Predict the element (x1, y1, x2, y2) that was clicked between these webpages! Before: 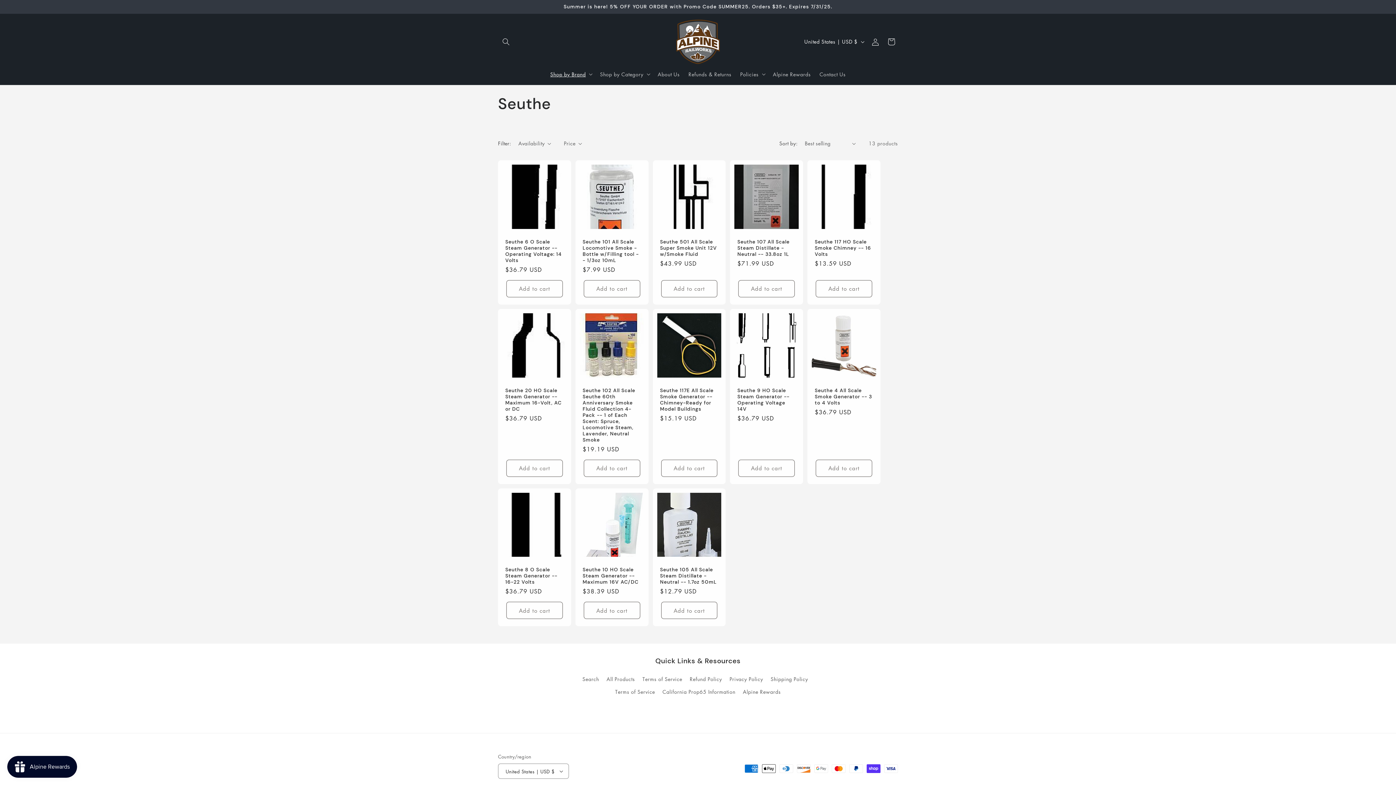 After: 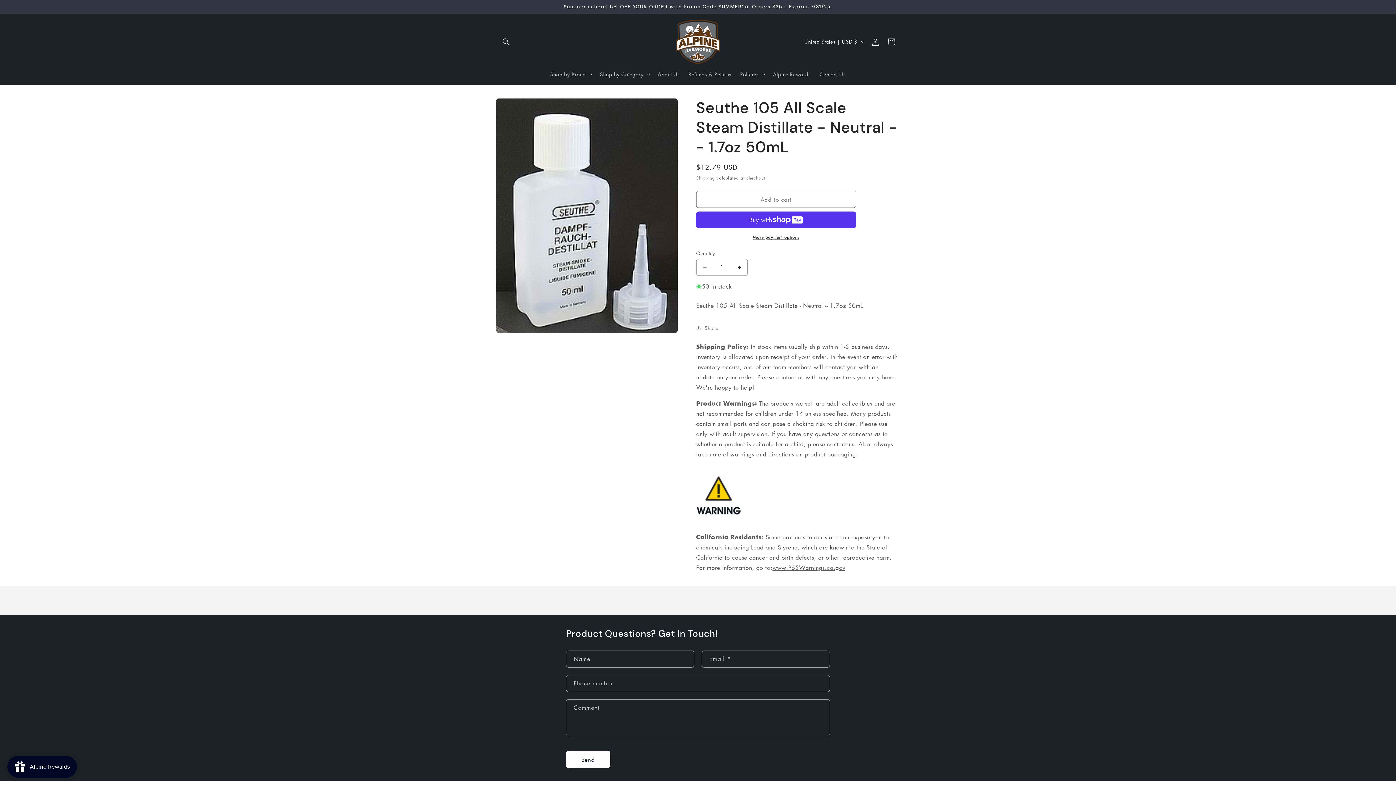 Action: bbox: (660, 567, 718, 585) label: Seuthe 105 All Scale Steam Distillate - Neutral -- 1.7oz 50mL